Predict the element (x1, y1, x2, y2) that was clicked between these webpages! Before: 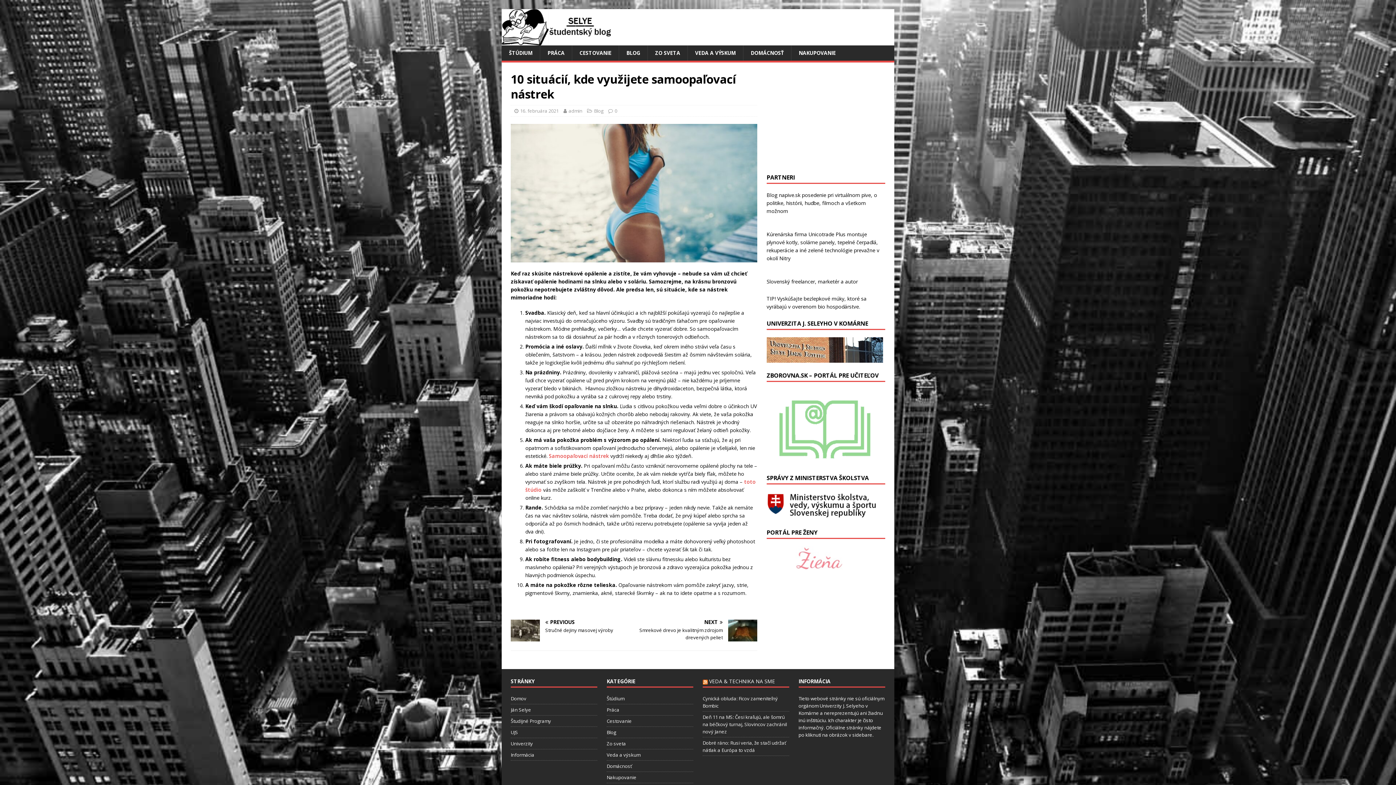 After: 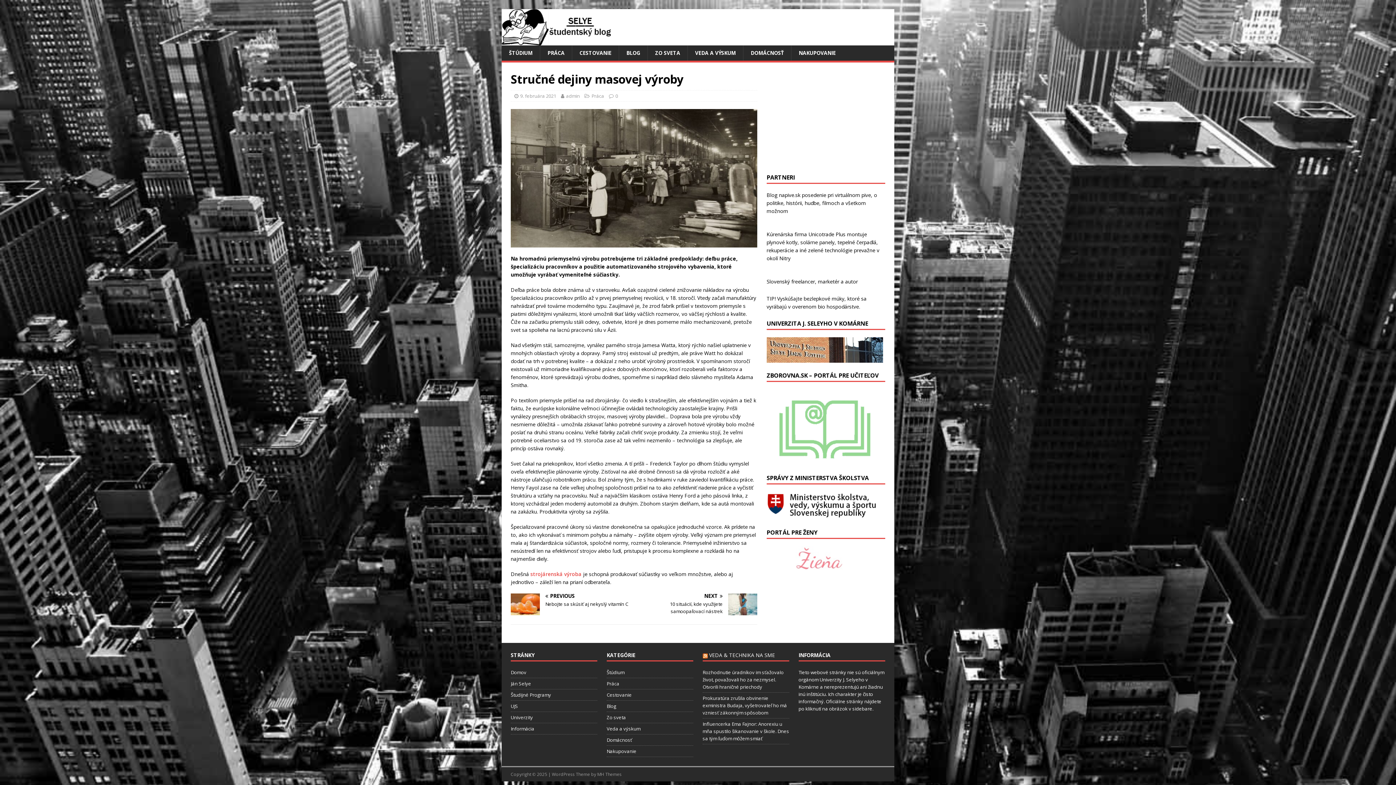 Action: bbox: (510, 620, 631, 634) label: PREVIOUS

Stručné dejiny masovej výroby